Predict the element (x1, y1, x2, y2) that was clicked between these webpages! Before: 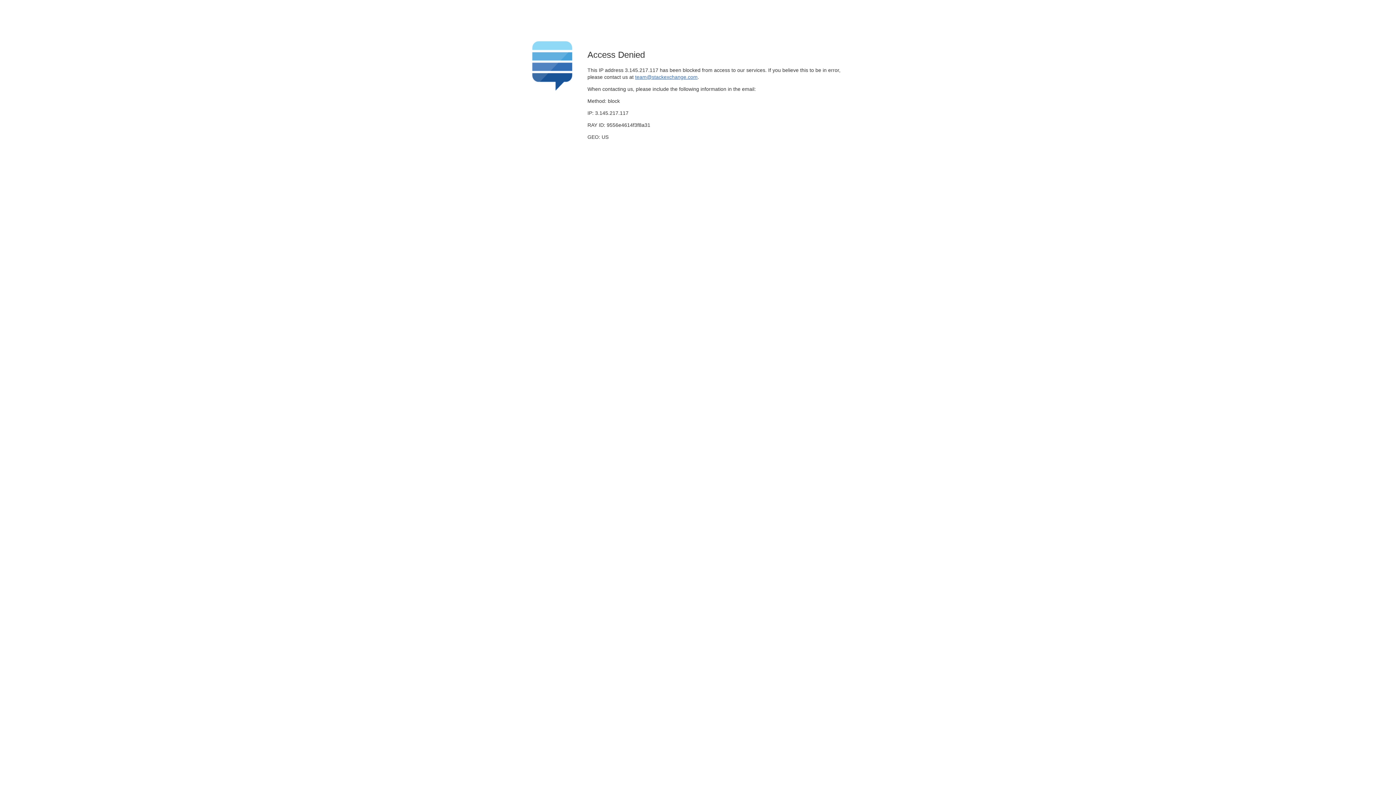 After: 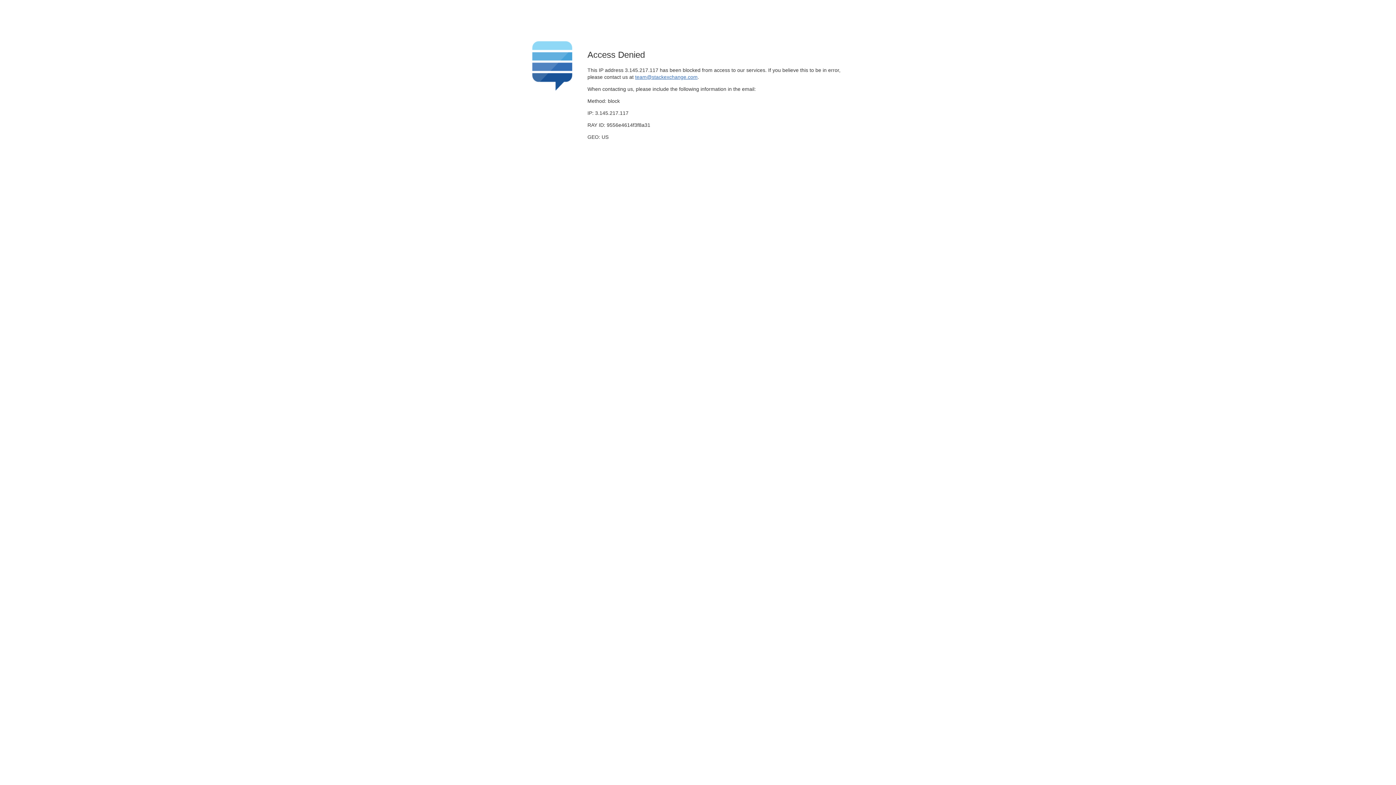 Action: bbox: (635, 74, 697, 79) label: team@stackexchange.com